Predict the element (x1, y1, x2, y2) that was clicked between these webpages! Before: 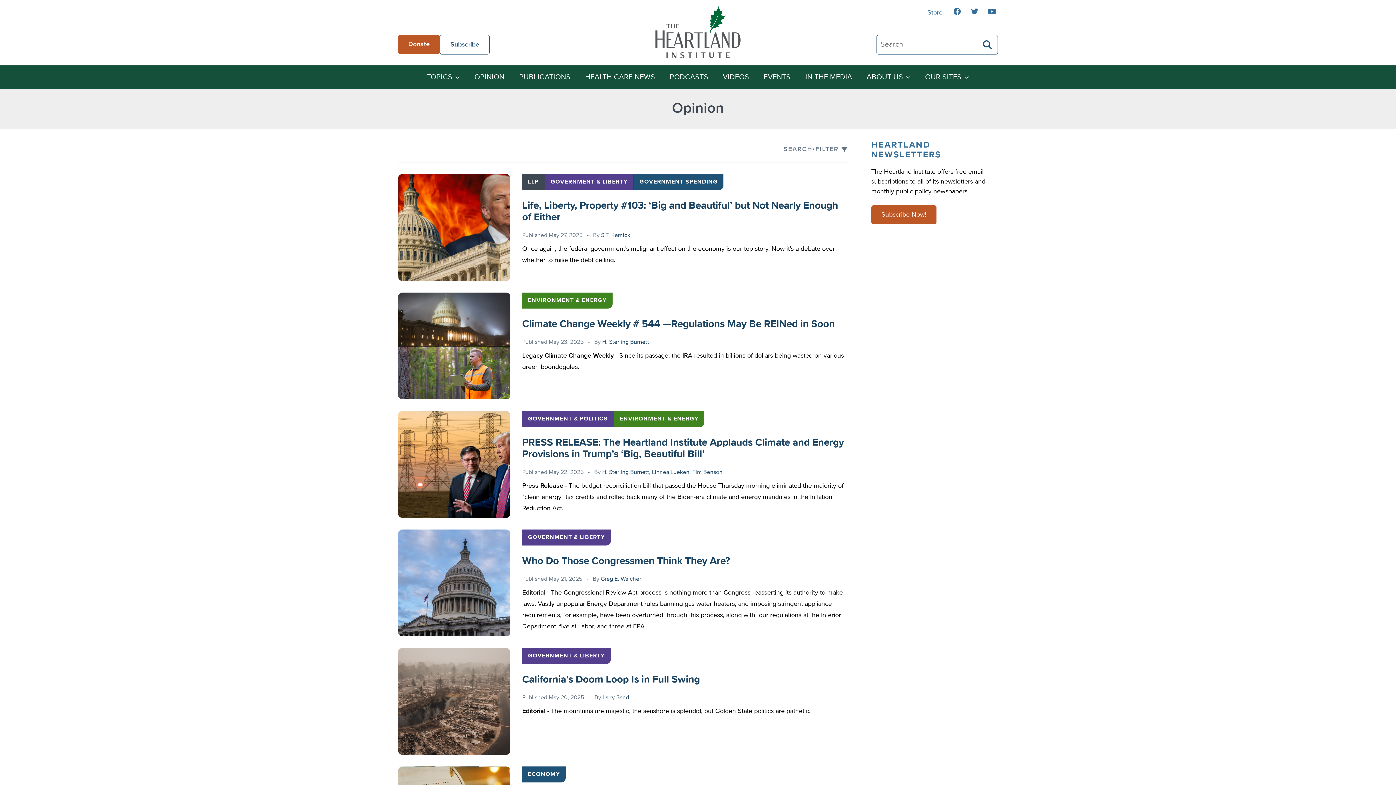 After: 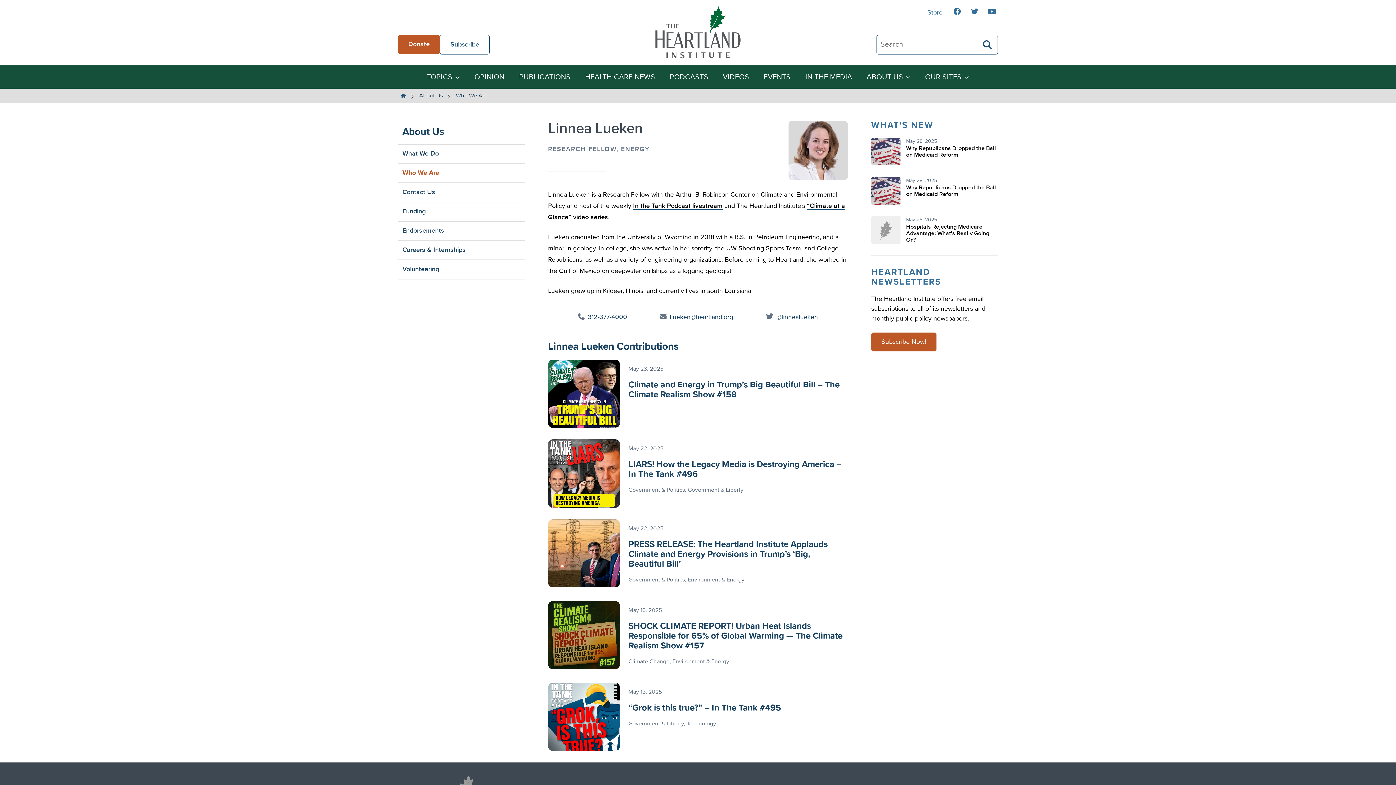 Action: bbox: (652, 469, 689, 475) label: Linnea Lueken